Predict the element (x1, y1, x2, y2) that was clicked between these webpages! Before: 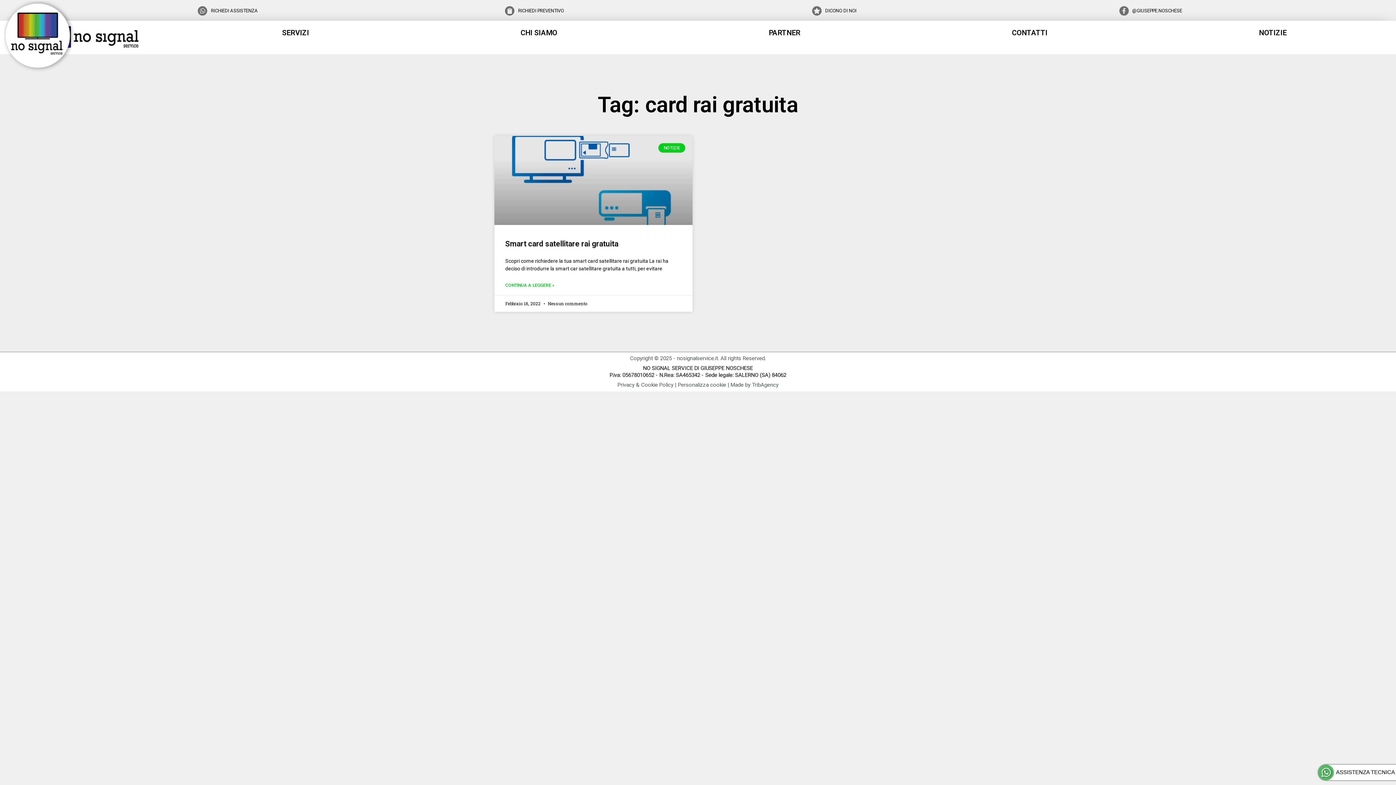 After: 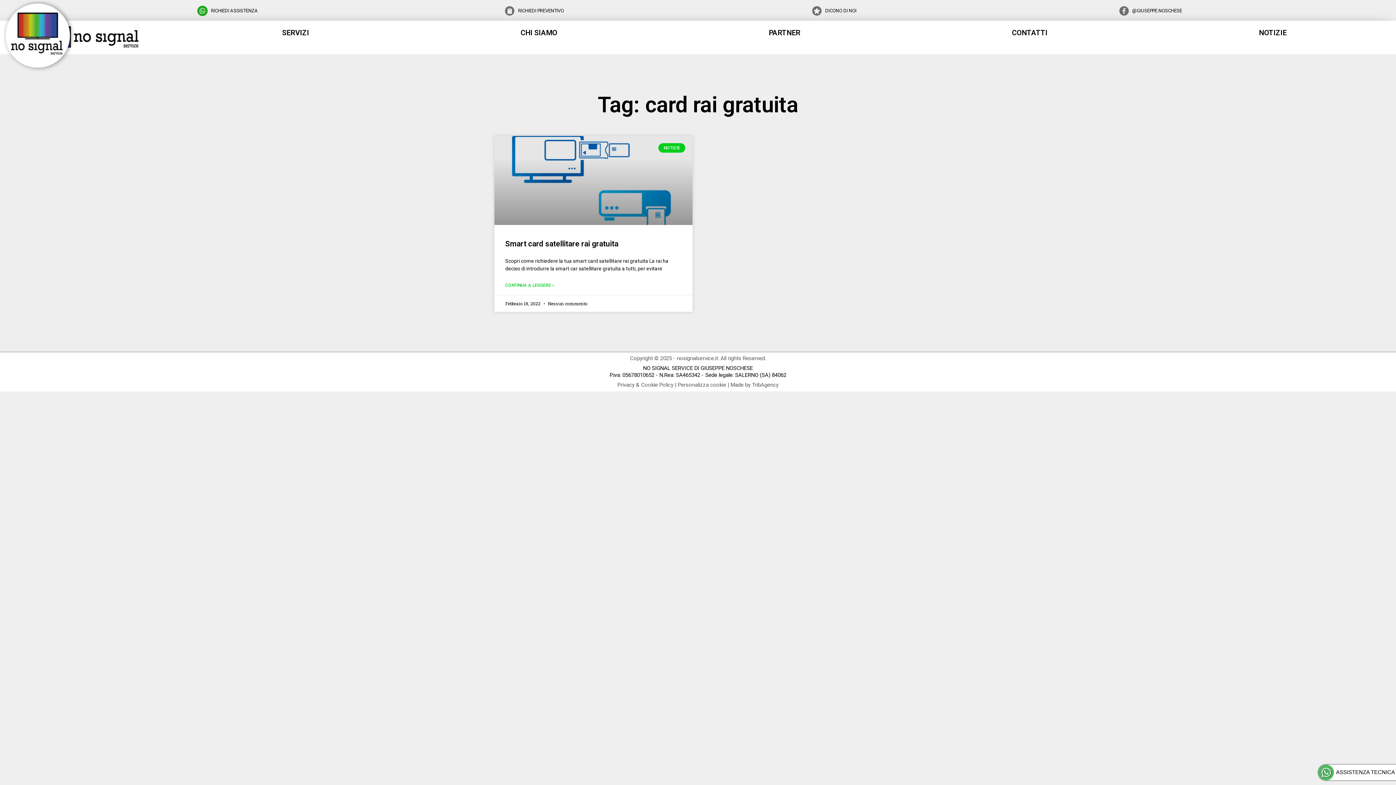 Action: bbox: (197, 6, 207, 15)